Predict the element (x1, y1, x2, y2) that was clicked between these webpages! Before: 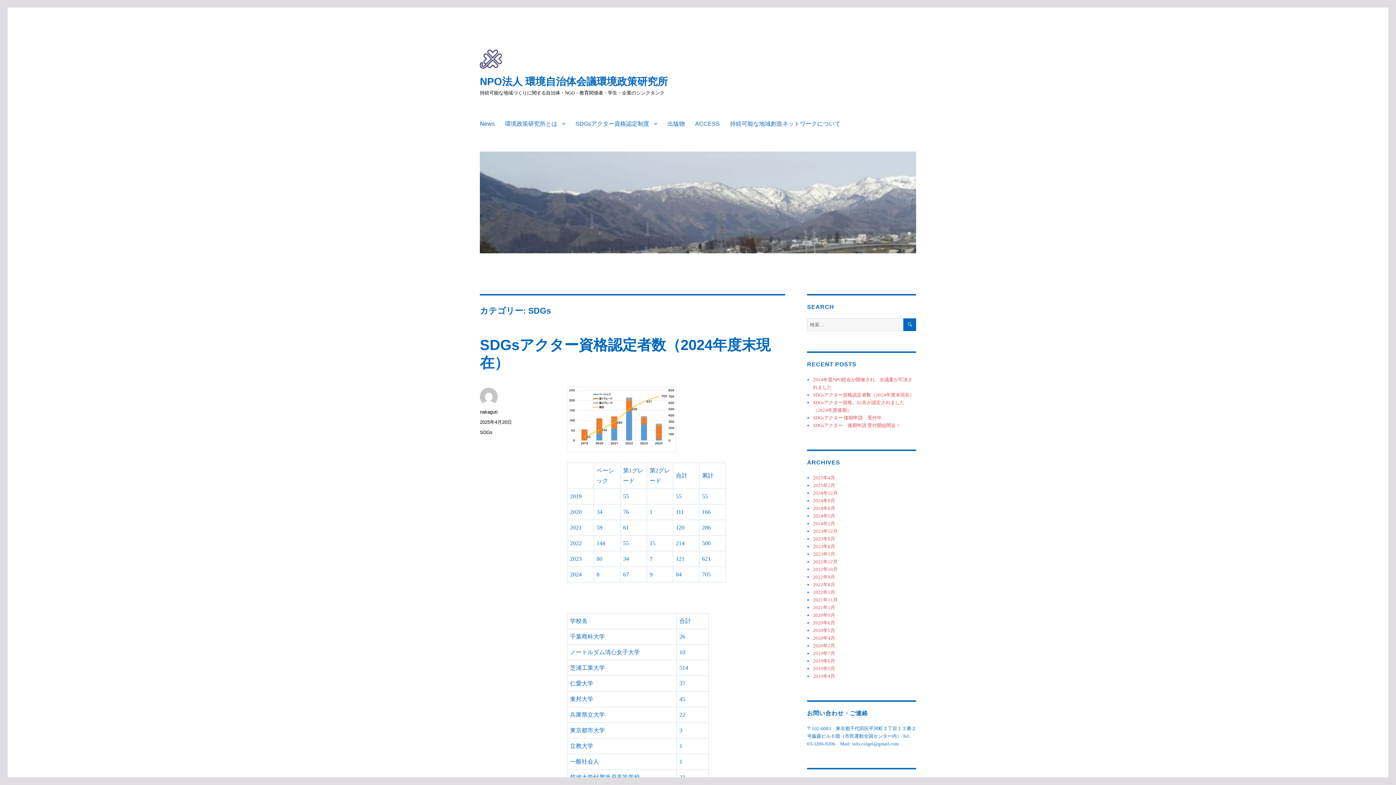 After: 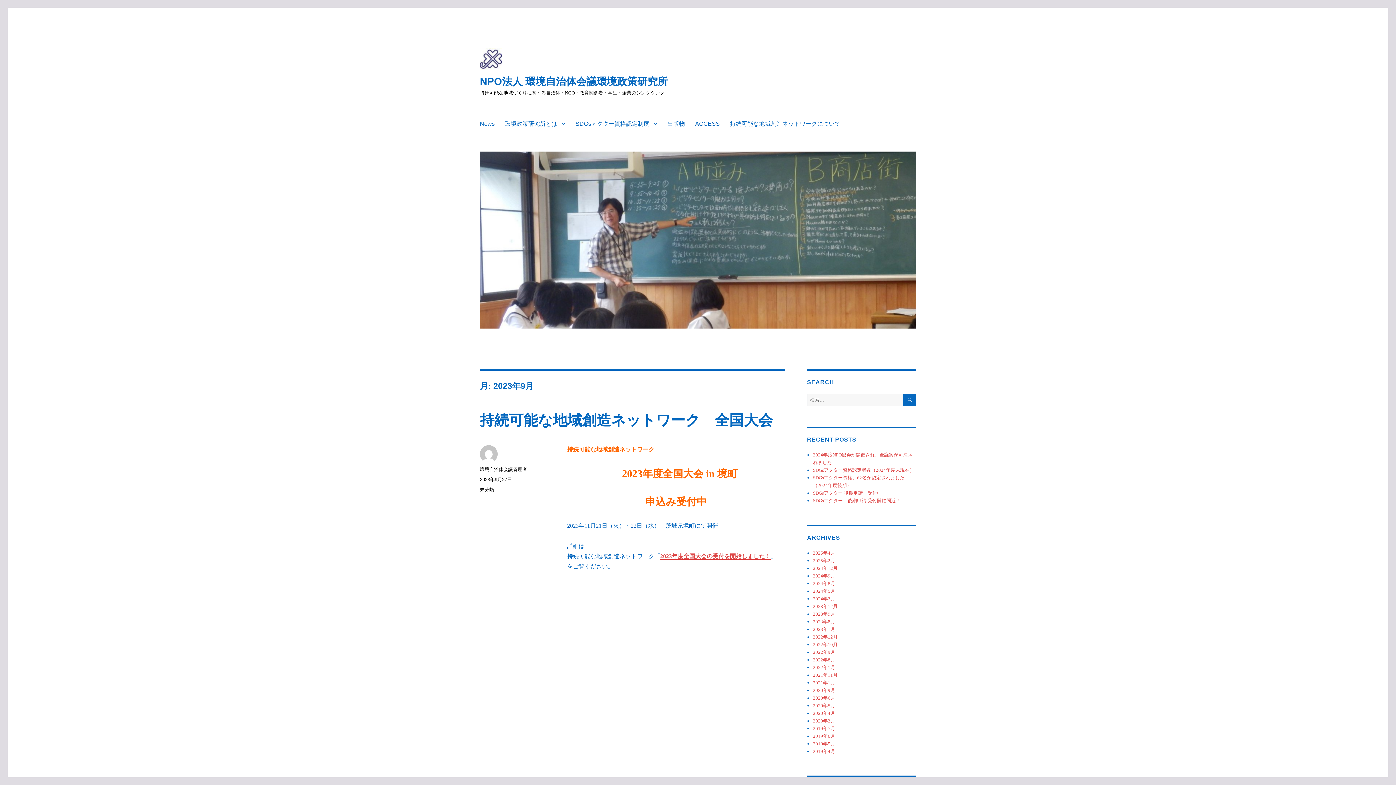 Action: label: 2023年9月 bbox: (813, 536, 835, 541)